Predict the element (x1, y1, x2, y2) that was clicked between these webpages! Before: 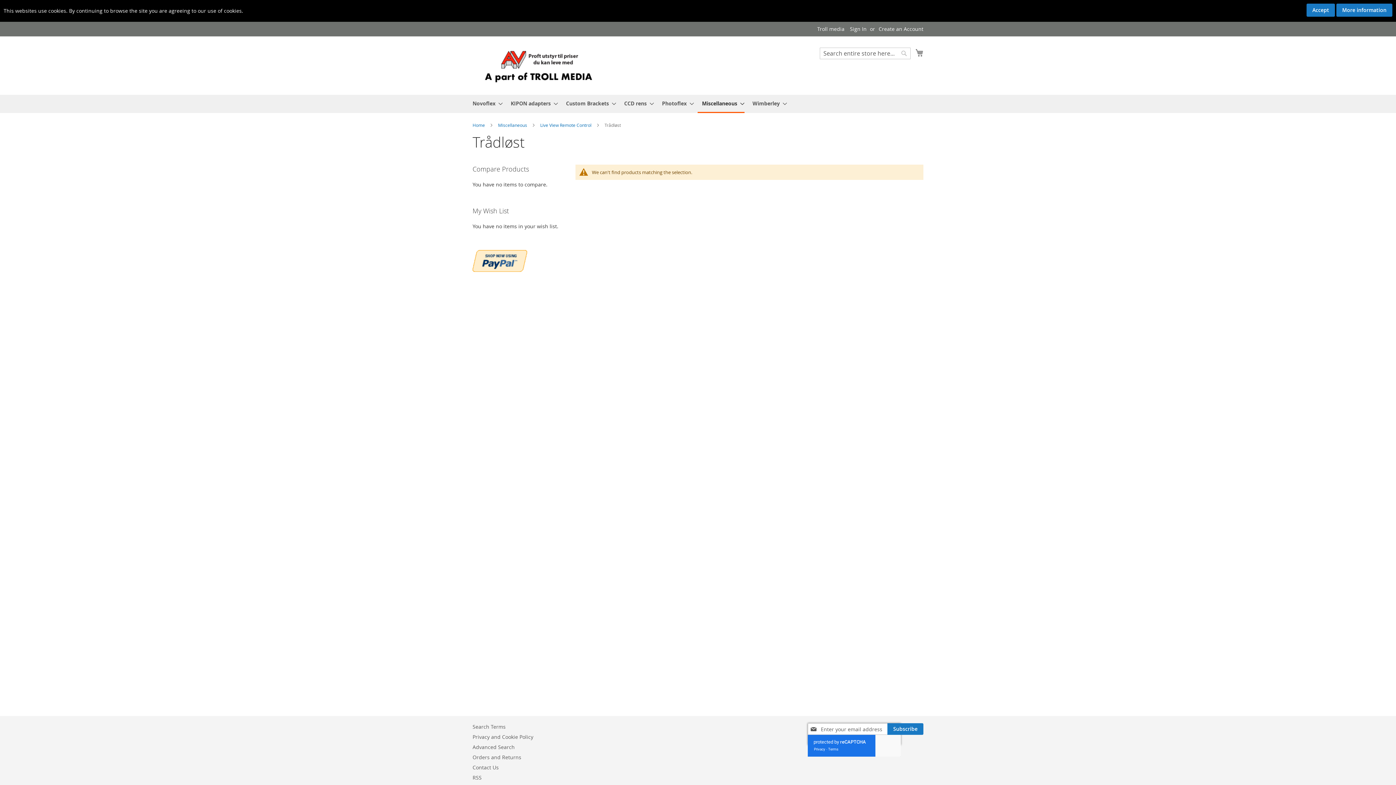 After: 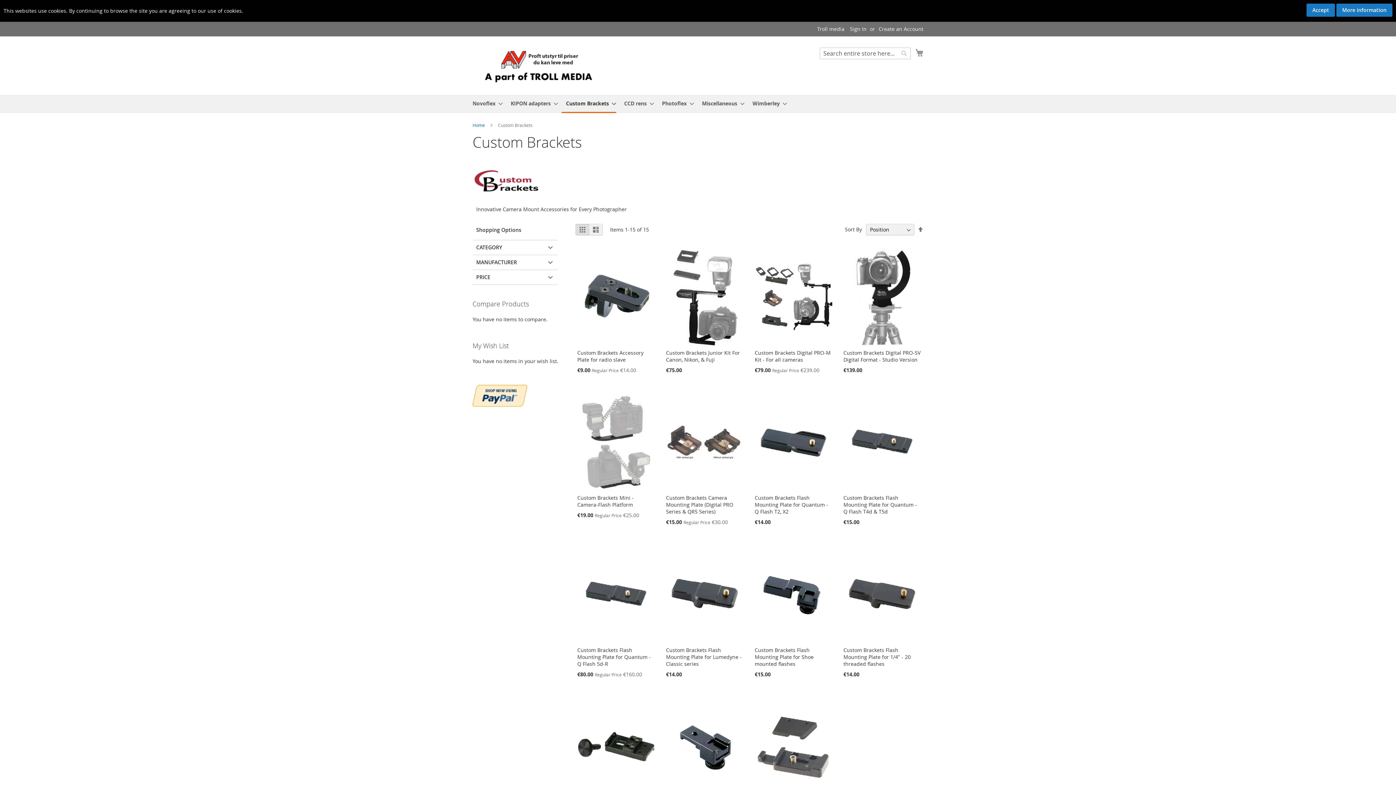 Action: label: Custom Brackets bbox: (561, 94, 616, 112)